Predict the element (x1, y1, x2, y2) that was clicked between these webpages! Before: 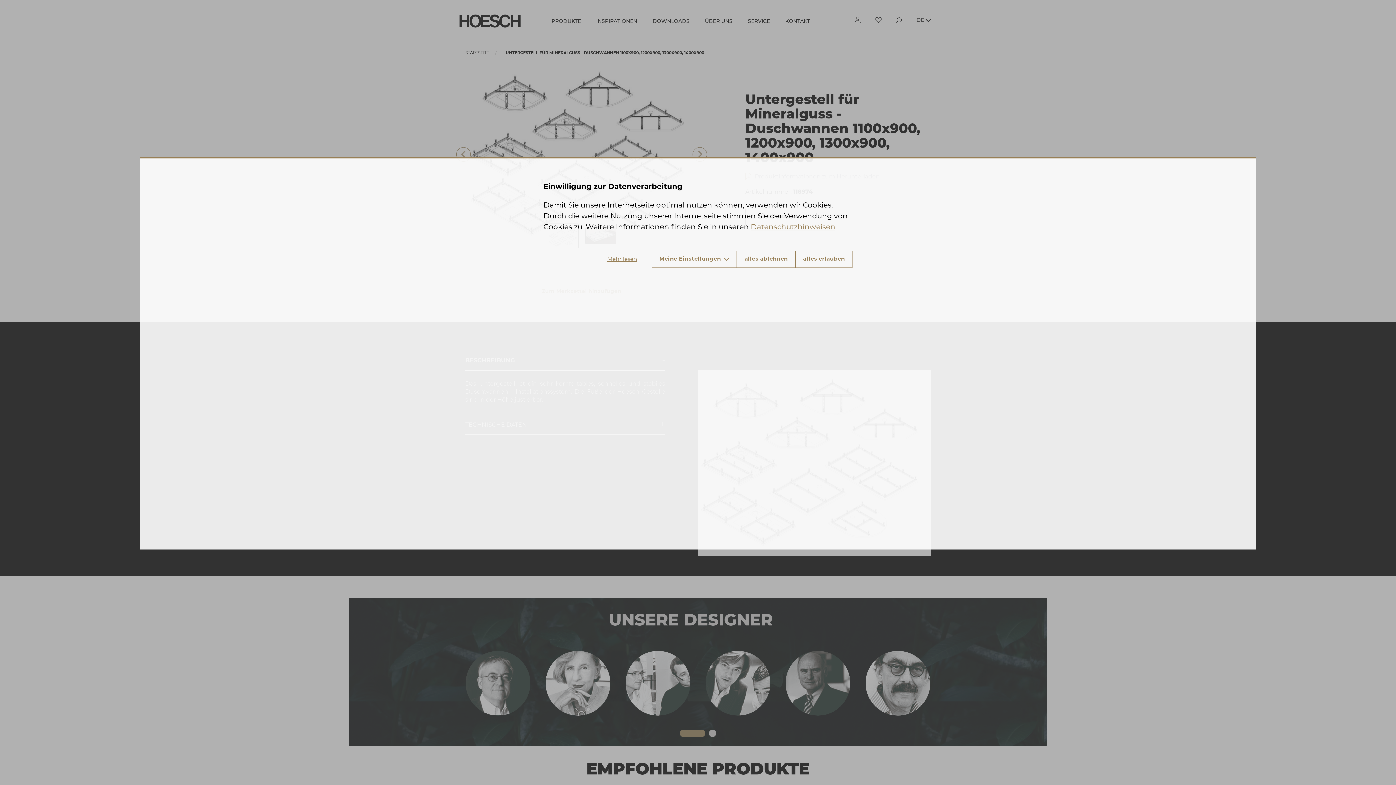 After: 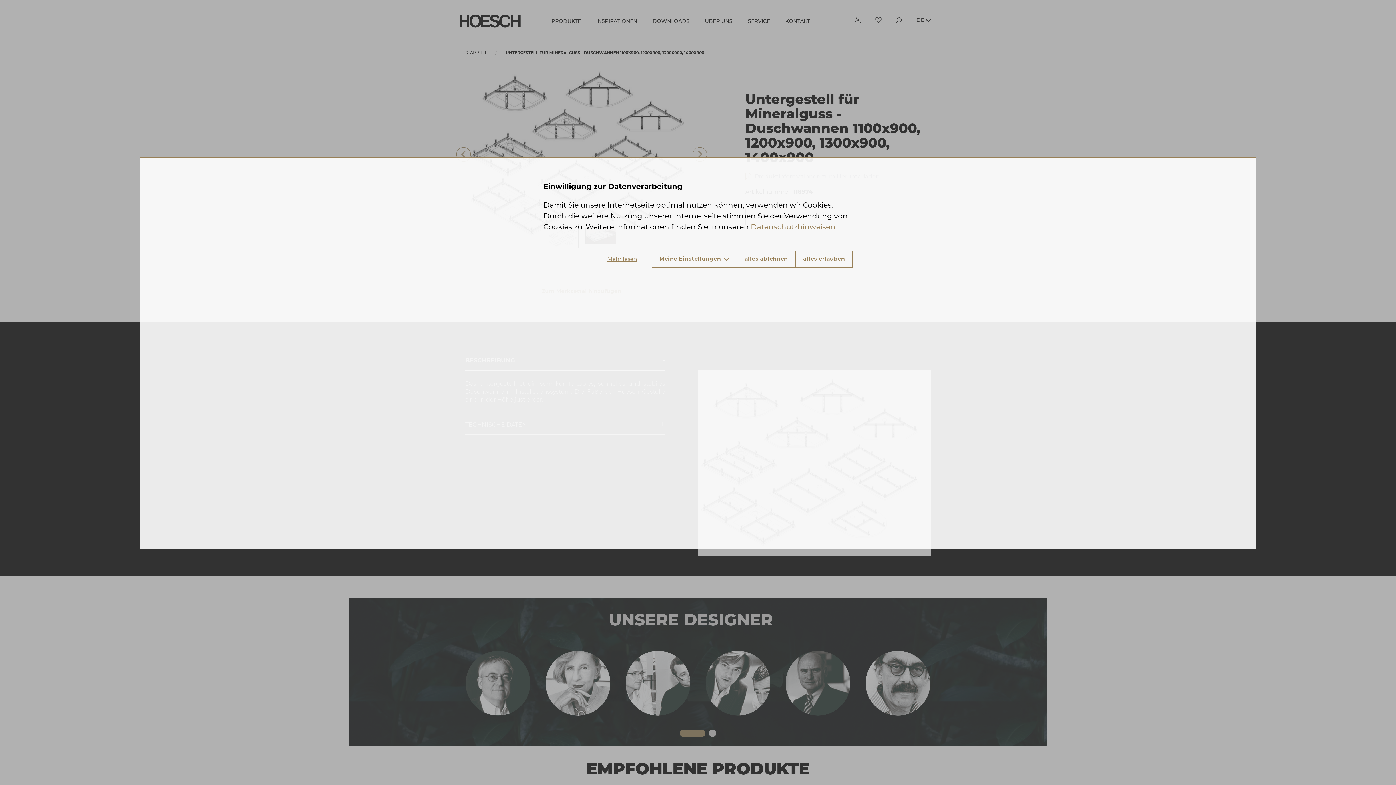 Action: label: Mehr lesen bbox: (600, 250, 644, 267)